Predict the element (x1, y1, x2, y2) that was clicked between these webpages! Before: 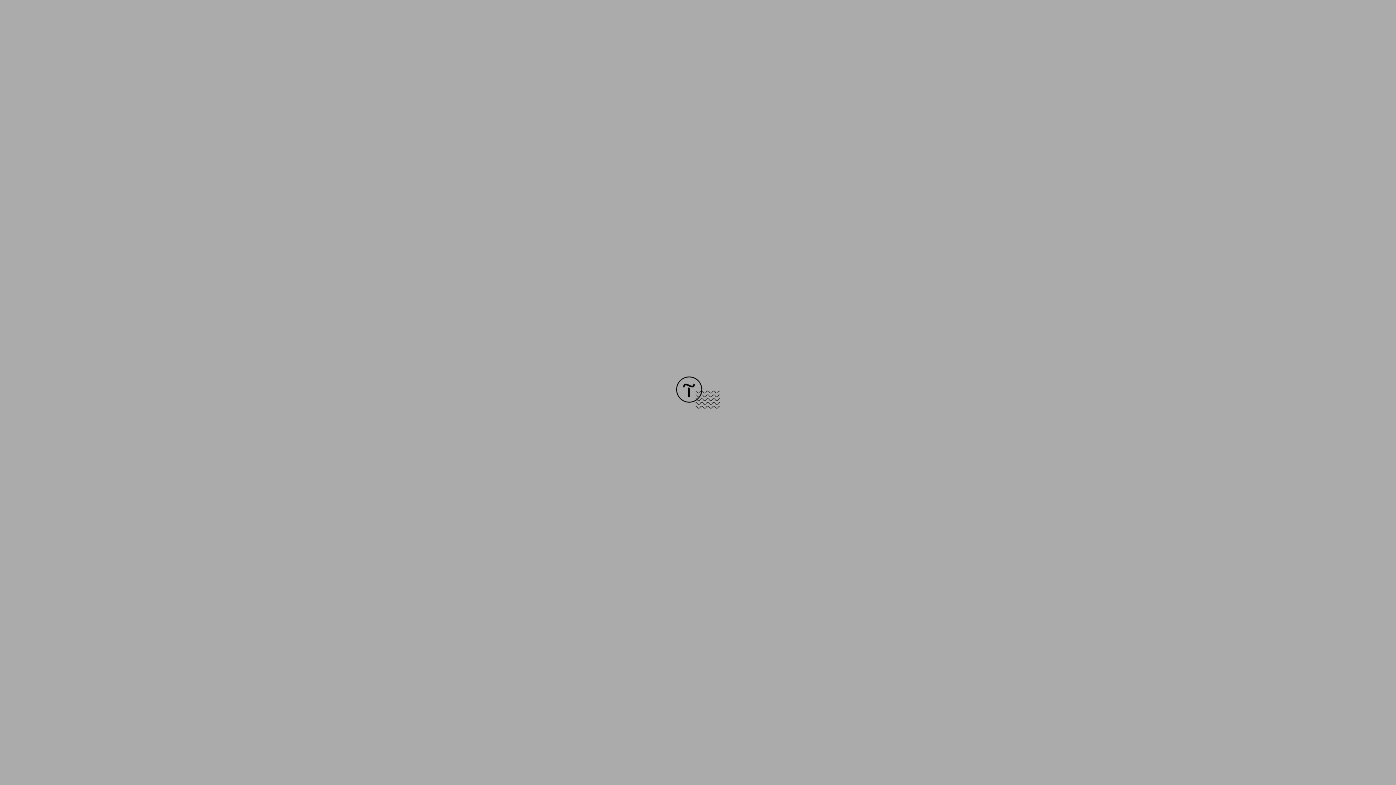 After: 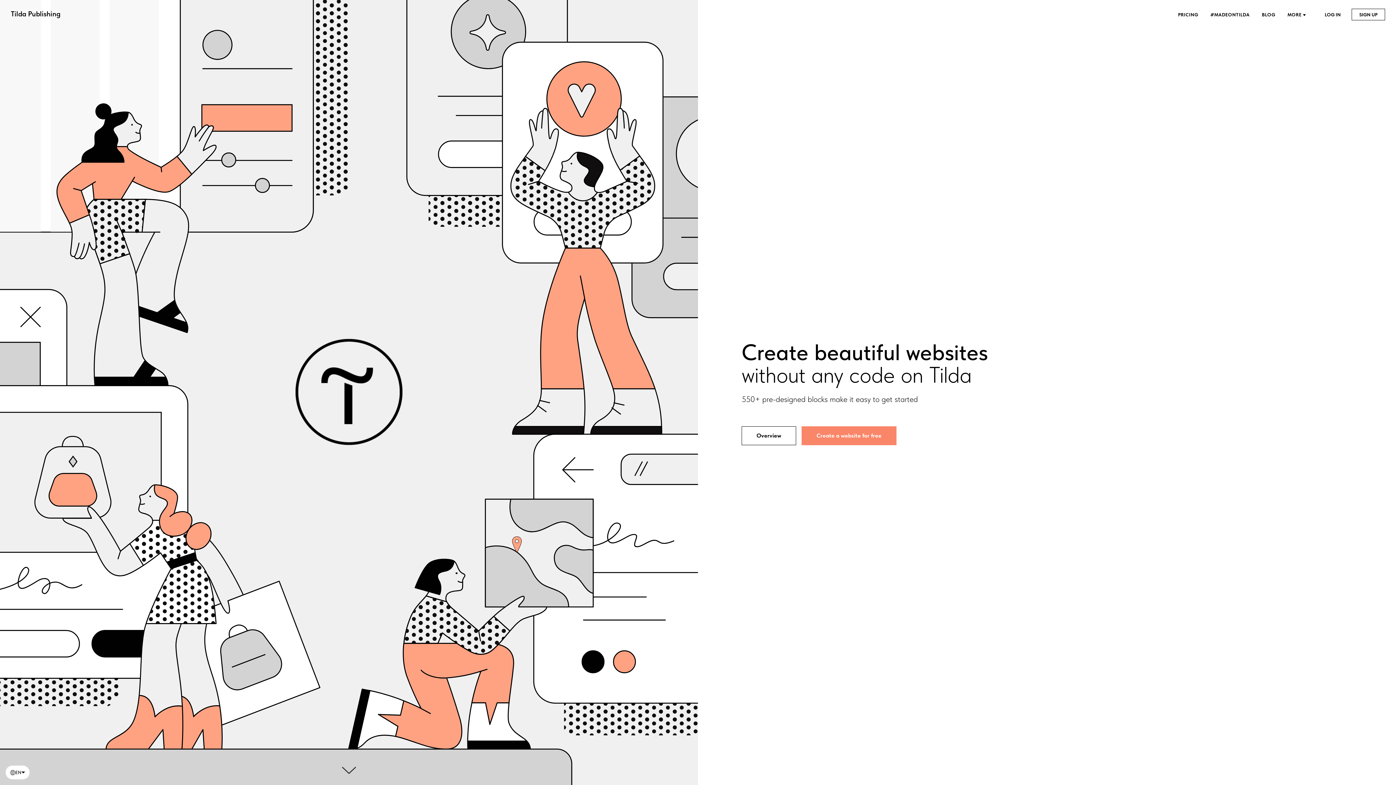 Action: bbox: (676, 403, 720, 409)